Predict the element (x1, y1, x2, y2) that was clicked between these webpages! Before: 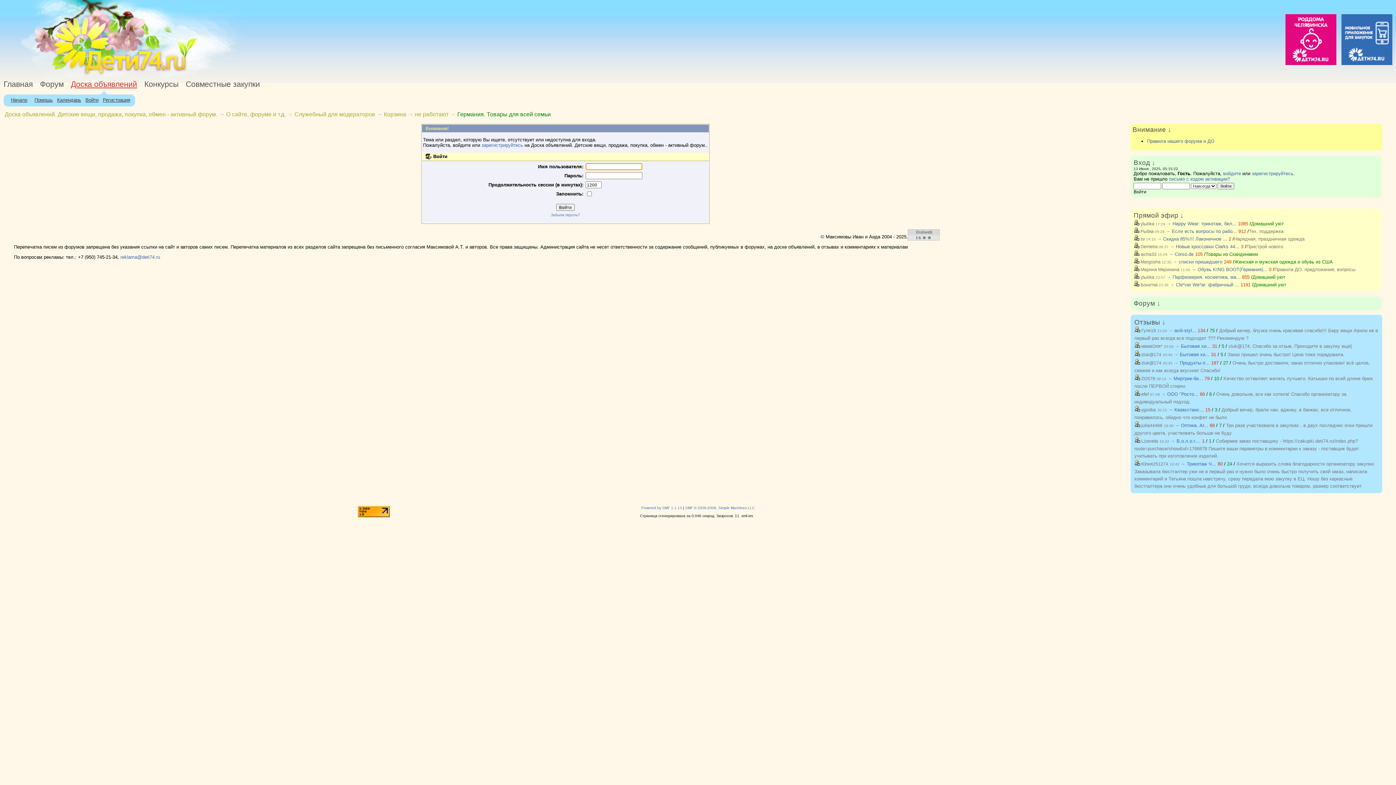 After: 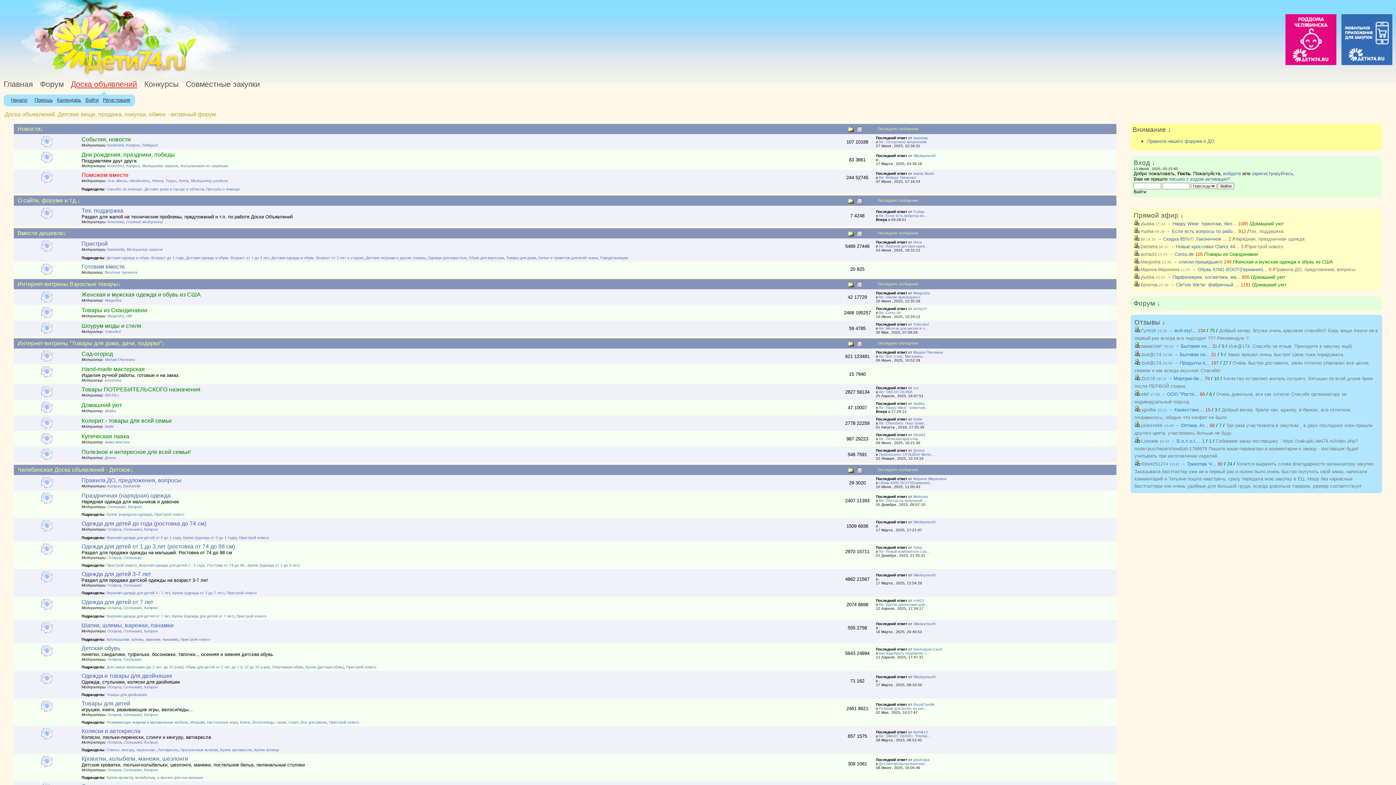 Action: label: Доска объявлений. Детские вещи, продажа, покупка, обмен - активный форум. bbox: (4, 111, 217, 117)